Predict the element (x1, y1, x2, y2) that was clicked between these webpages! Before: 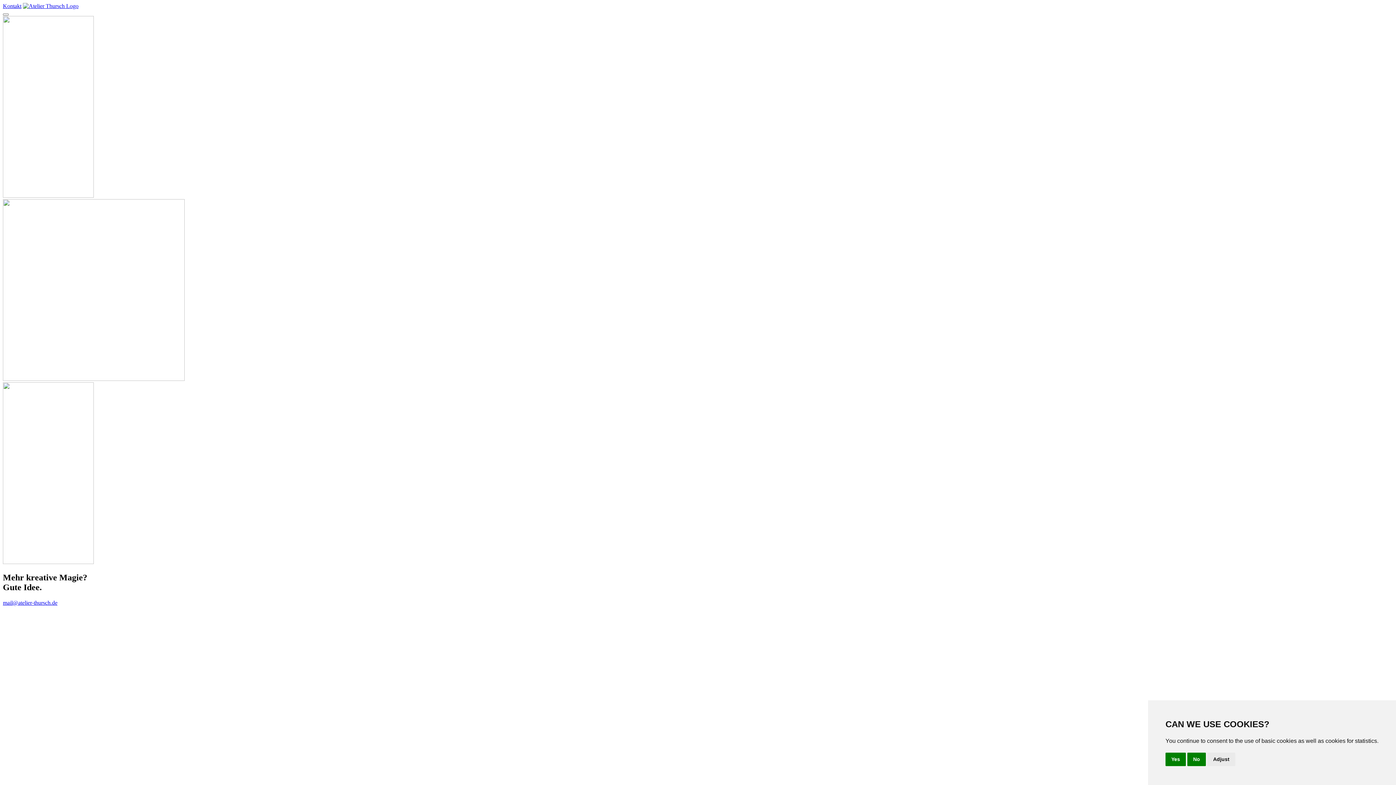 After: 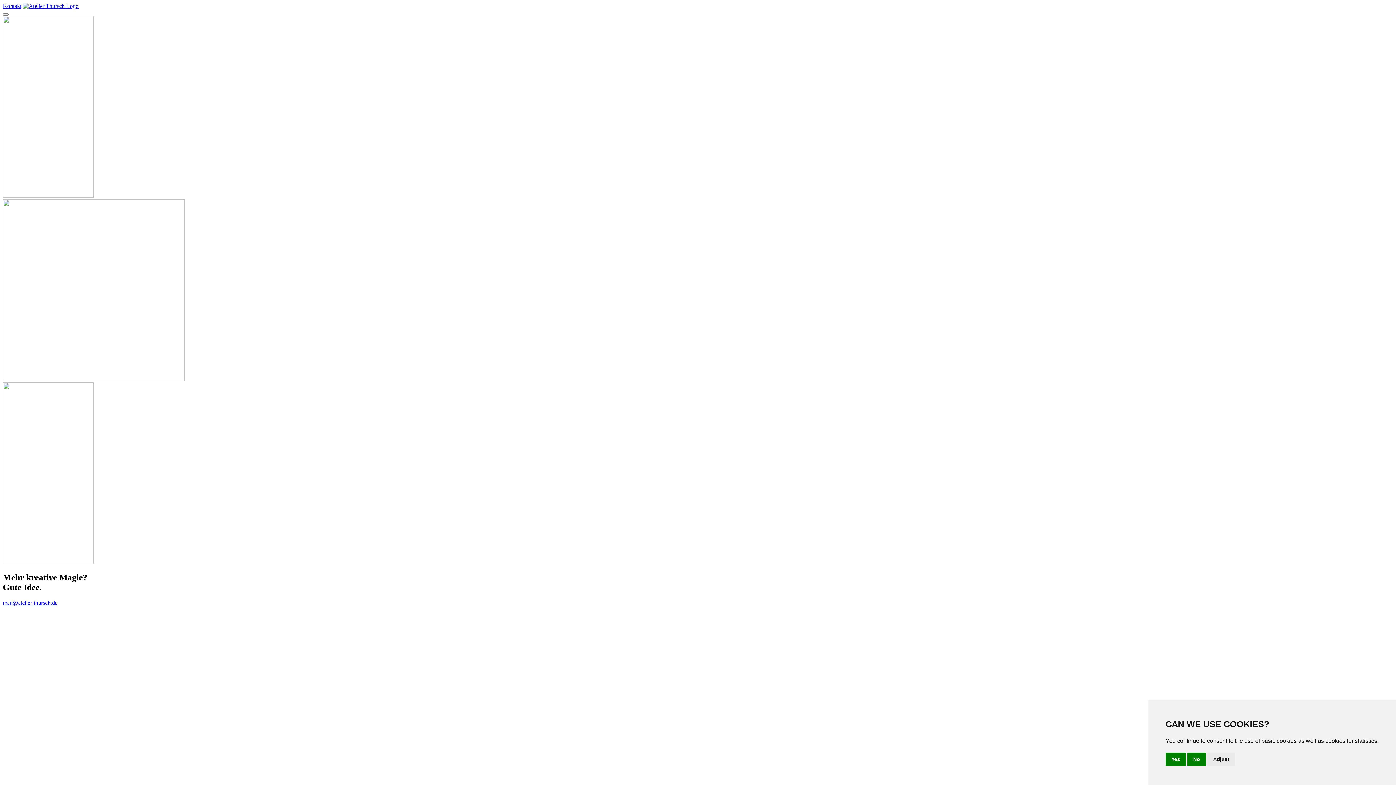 Action: bbox: (2, 2, 21, 9) label: Kontakt